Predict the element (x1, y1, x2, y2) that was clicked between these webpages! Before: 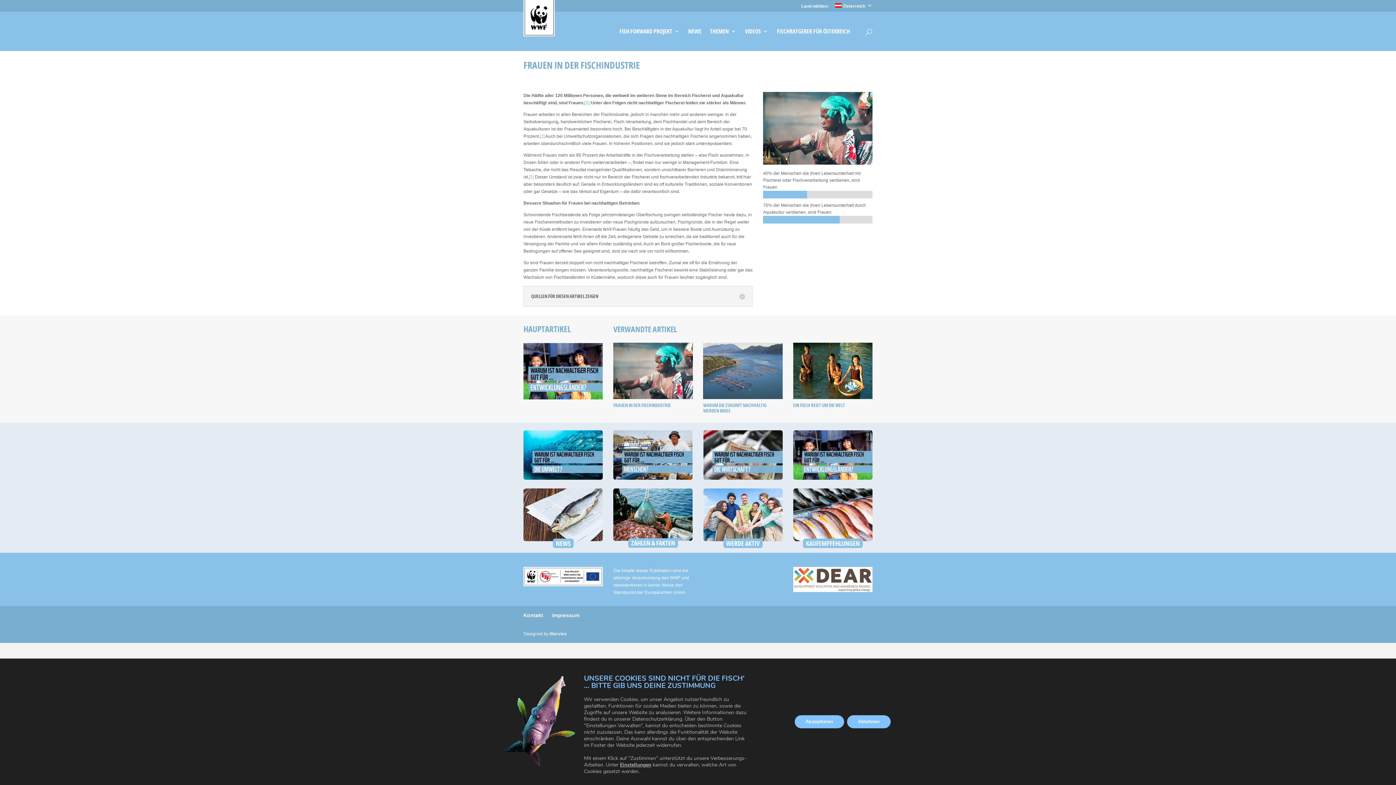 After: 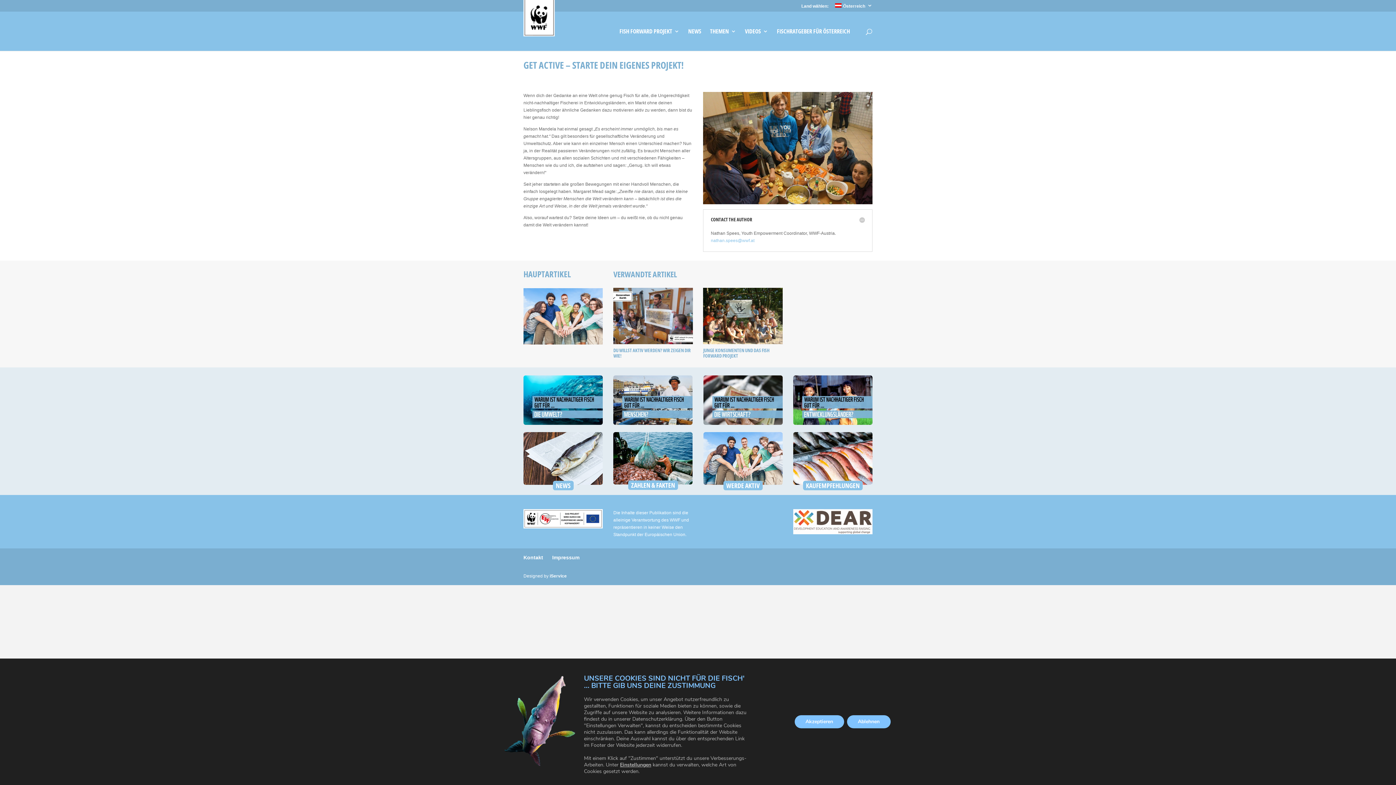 Action: label: WERDE AKTIV bbox: (726, 539, 759, 547)